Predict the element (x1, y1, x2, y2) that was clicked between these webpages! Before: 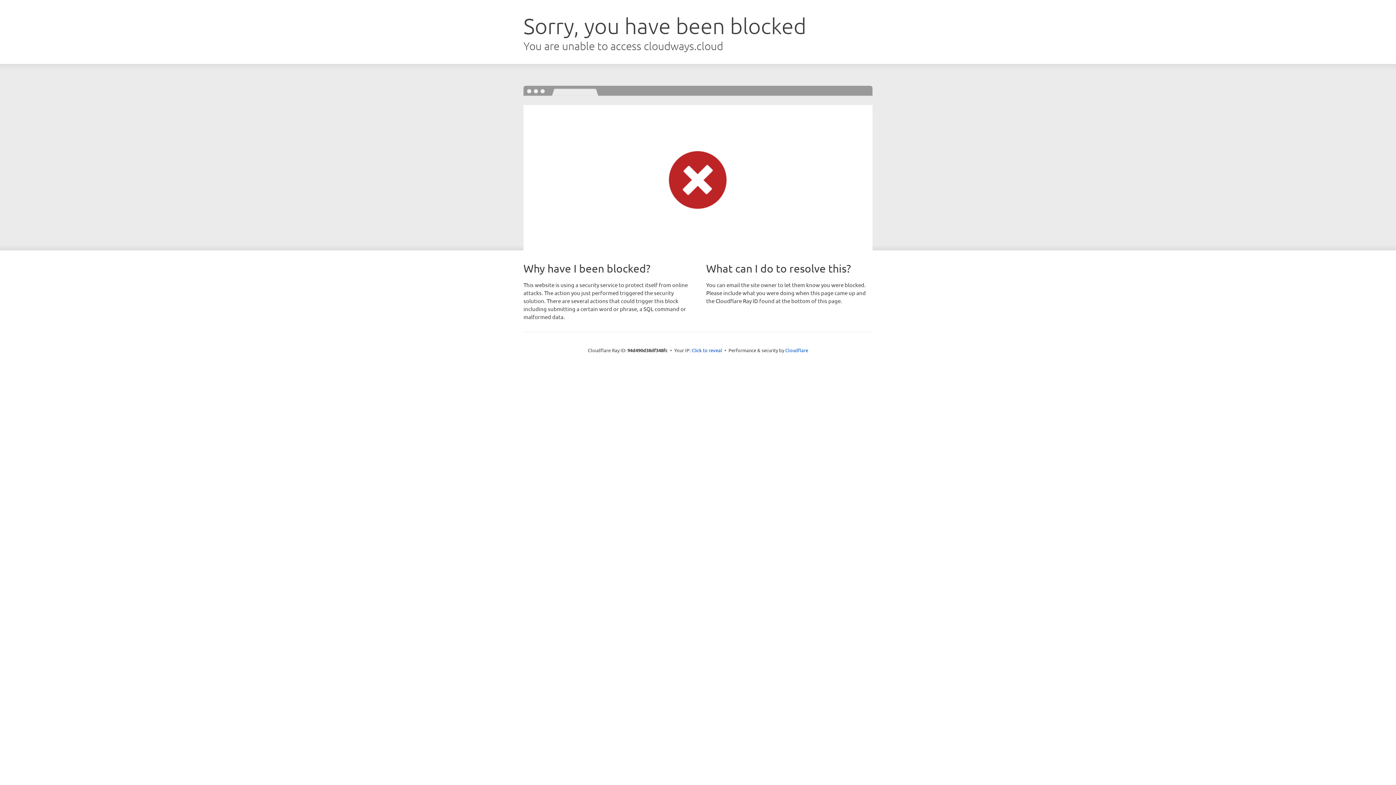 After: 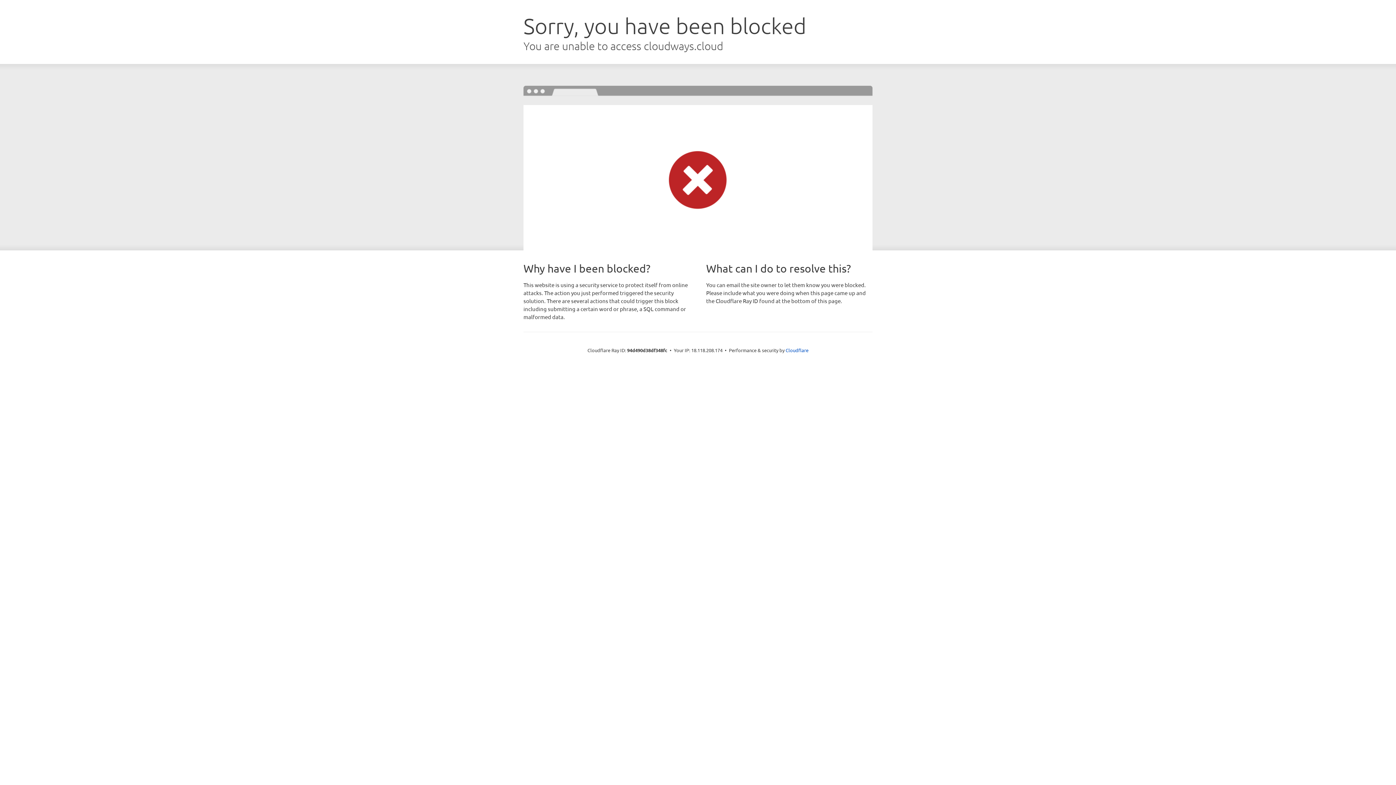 Action: bbox: (691, 346, 722, 353) label: Click to reveal